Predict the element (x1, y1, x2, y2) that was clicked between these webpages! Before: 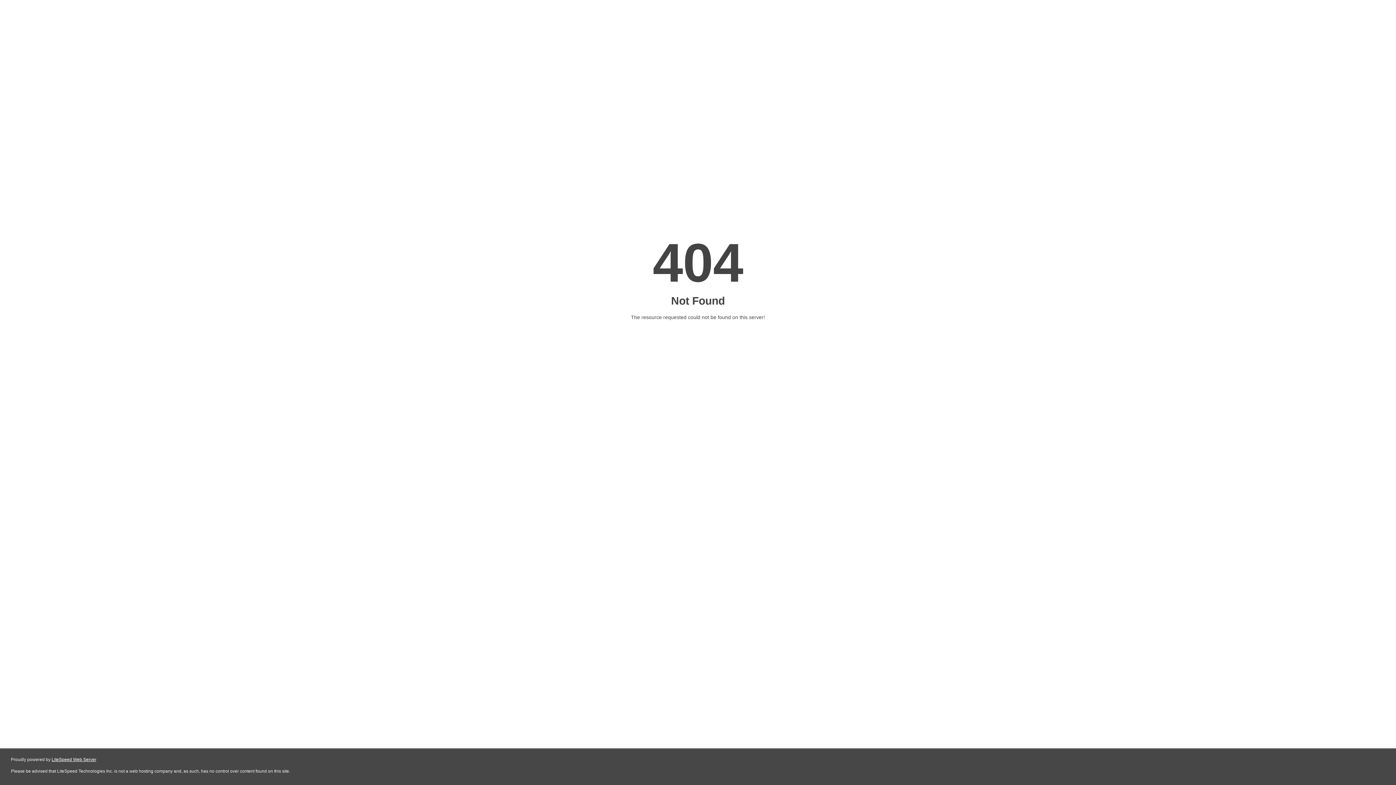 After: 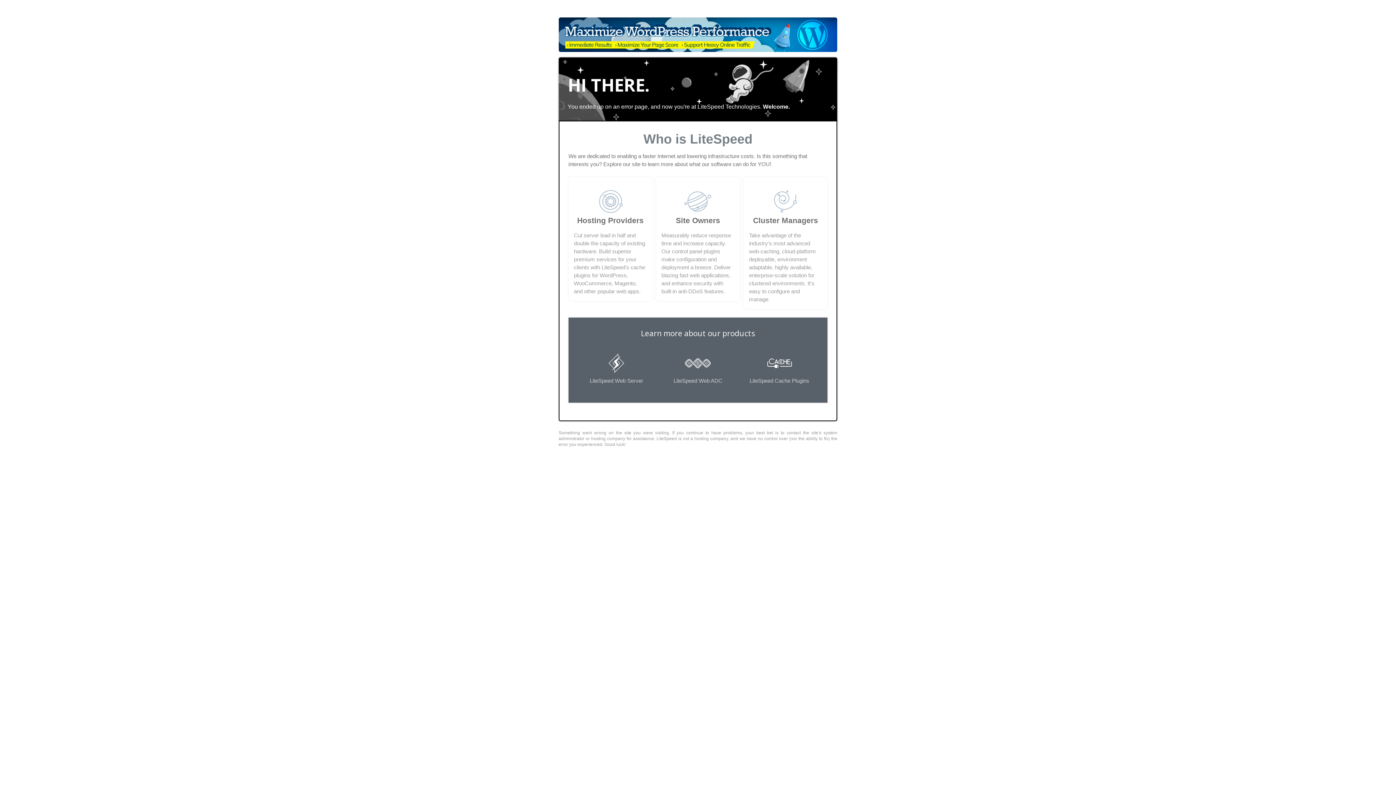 Action: bbox: (51, 757, 96, 762) label: LiteSpeed Web Server